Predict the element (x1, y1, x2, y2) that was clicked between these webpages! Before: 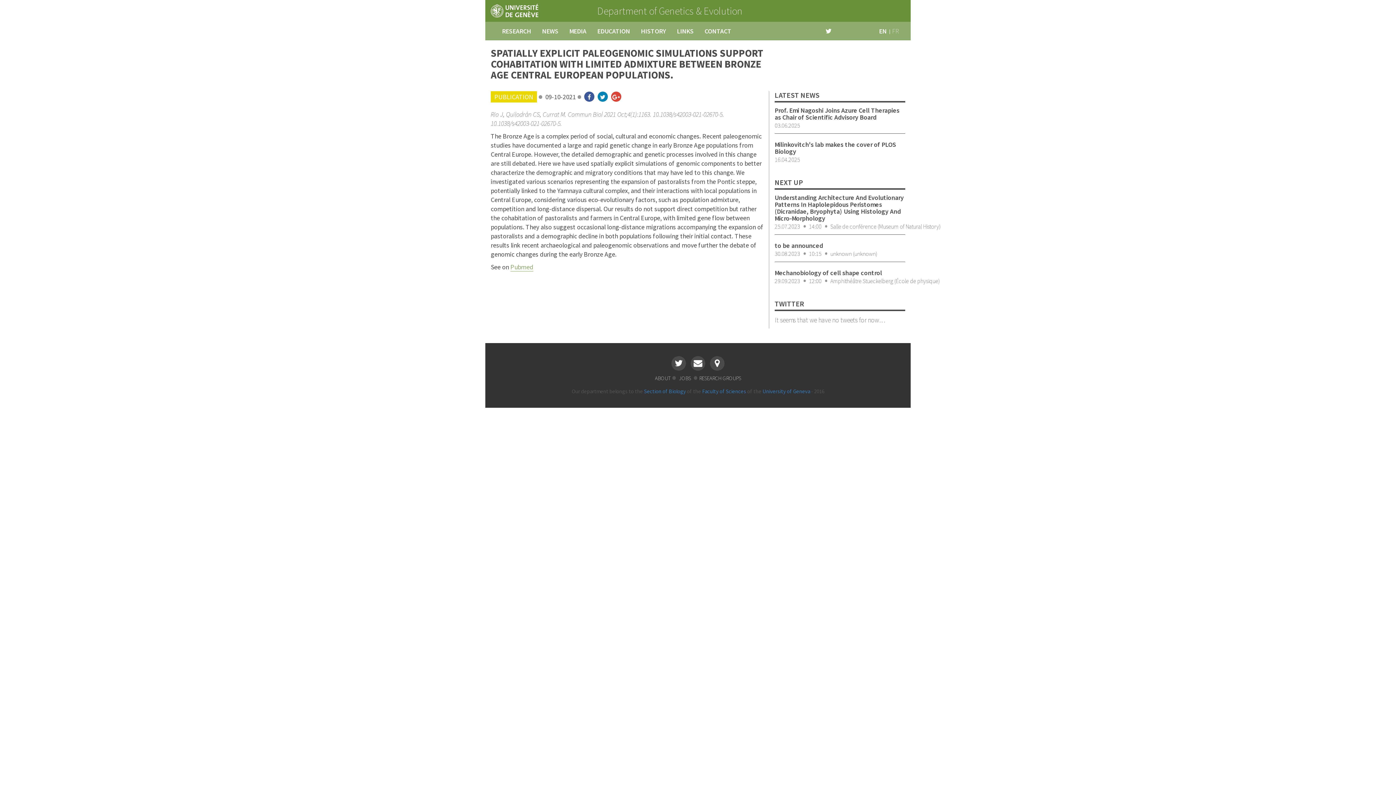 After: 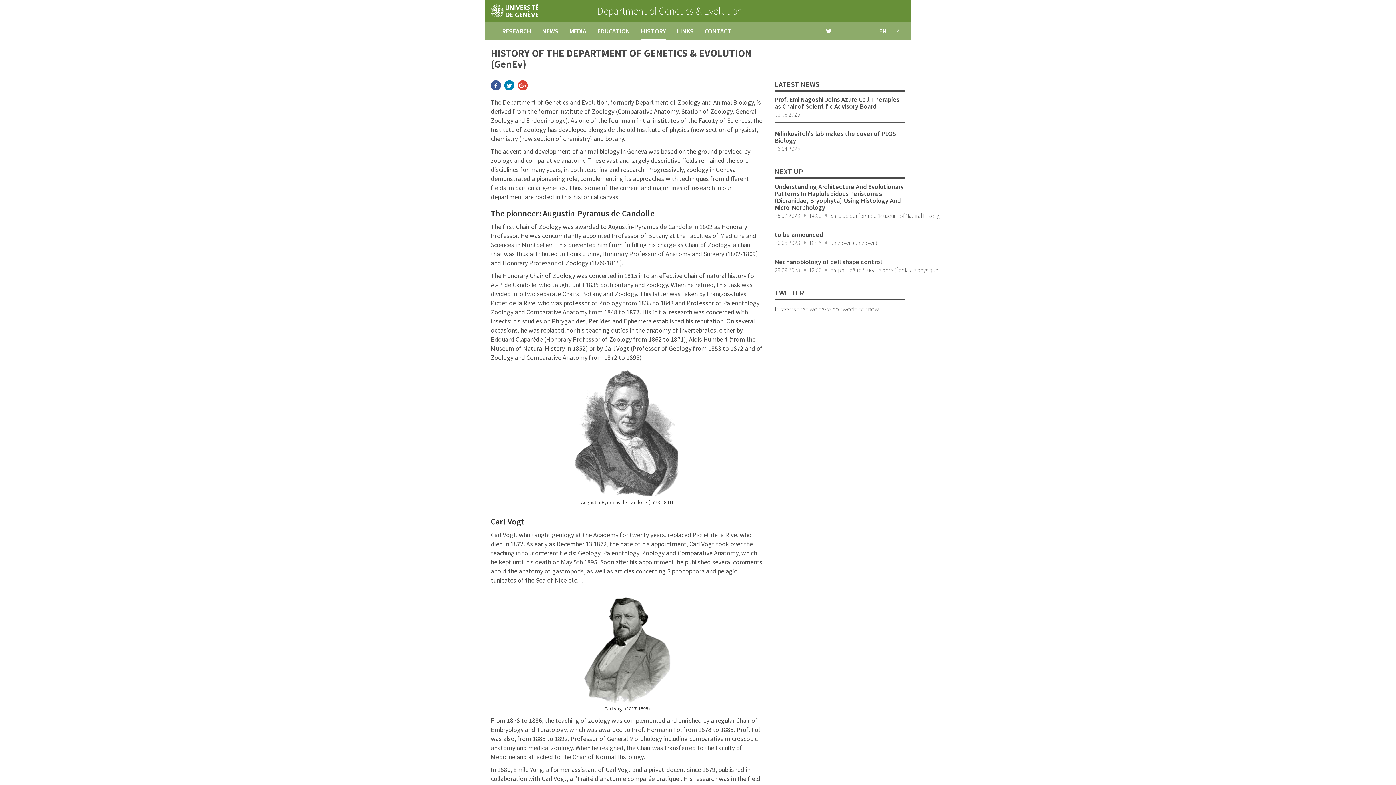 Action: label: ABOUT bbox: (655, 374, 670, 381)